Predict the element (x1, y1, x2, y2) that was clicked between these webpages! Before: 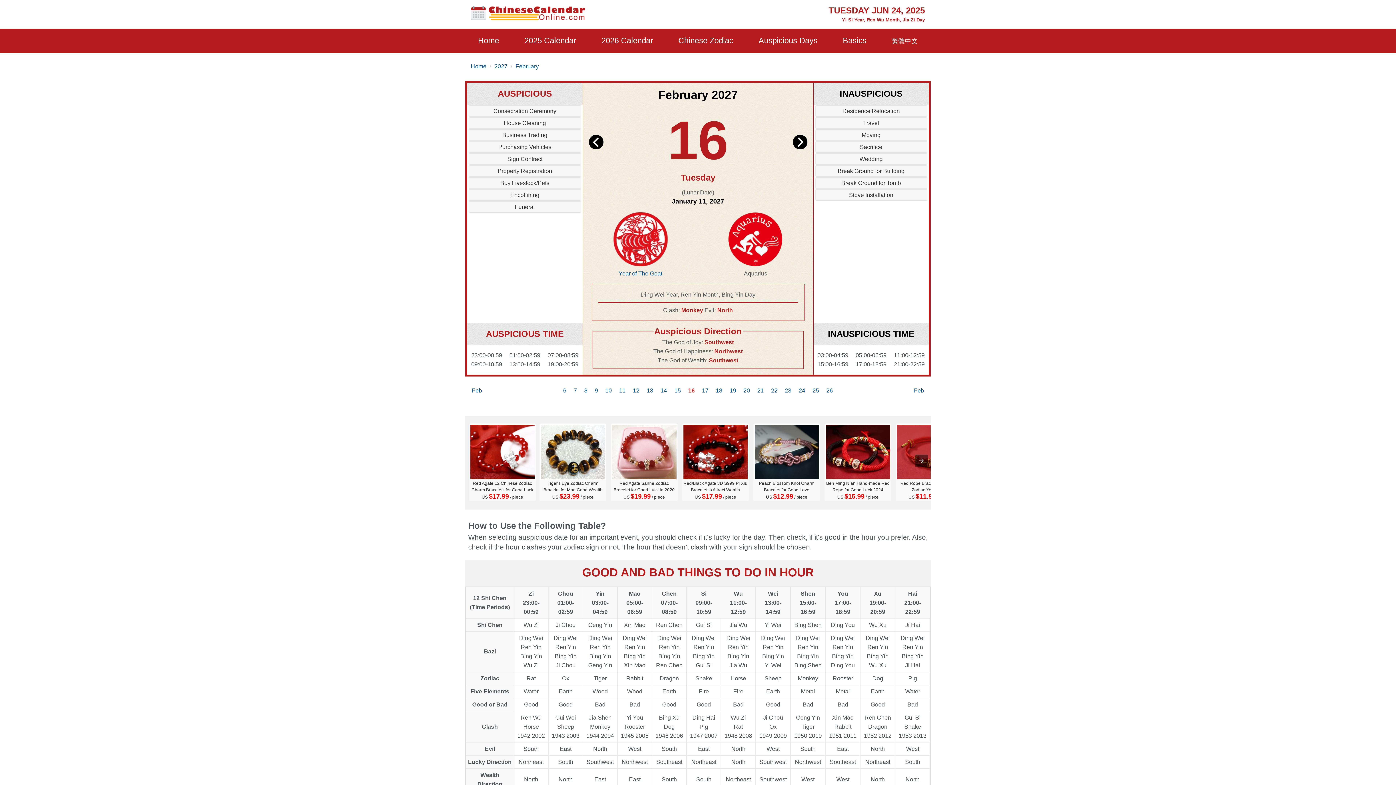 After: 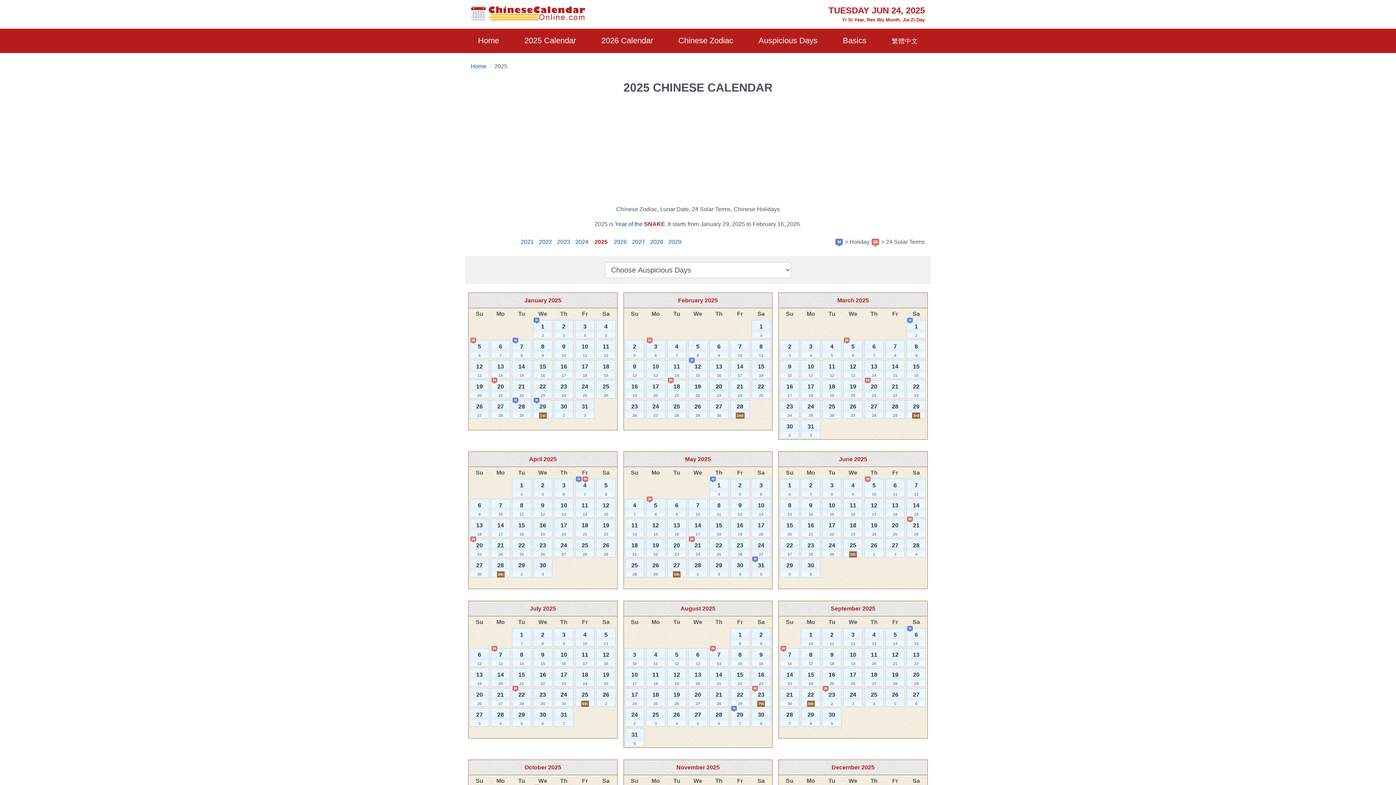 Action: label: 2025 Calendar bbox: (524, 36, 576, 45)